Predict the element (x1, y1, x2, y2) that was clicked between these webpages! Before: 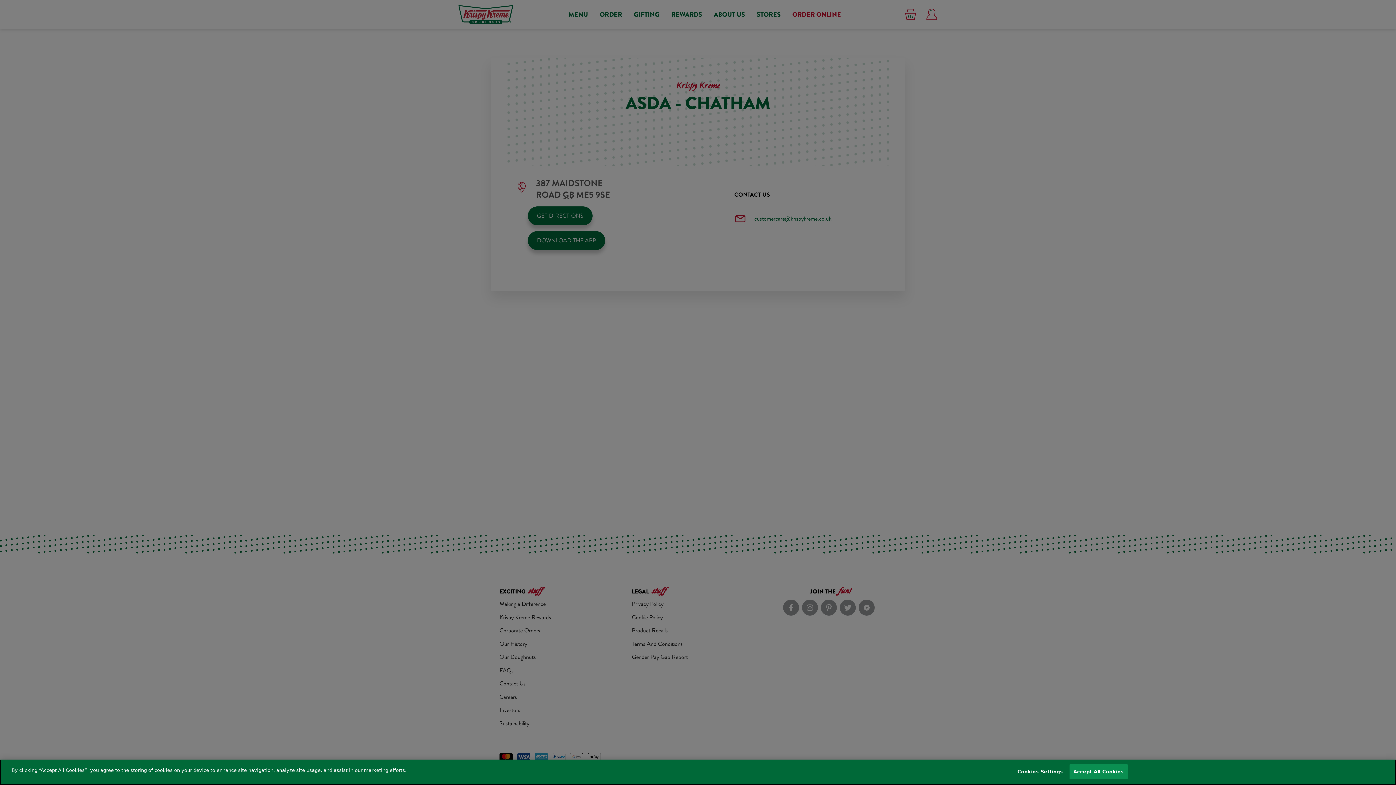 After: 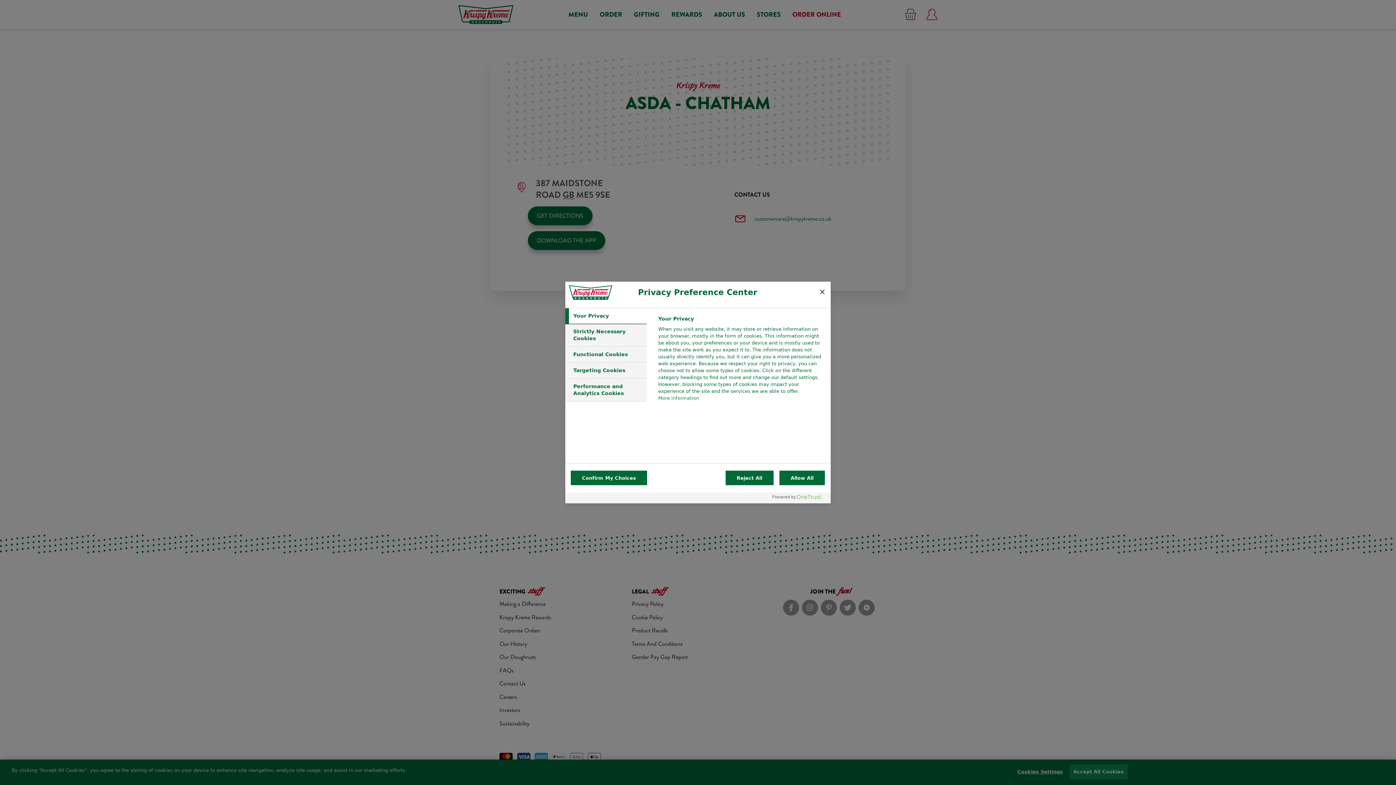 Action: label: Cookies Settings bbox: (1017, 765, 1063, 779)